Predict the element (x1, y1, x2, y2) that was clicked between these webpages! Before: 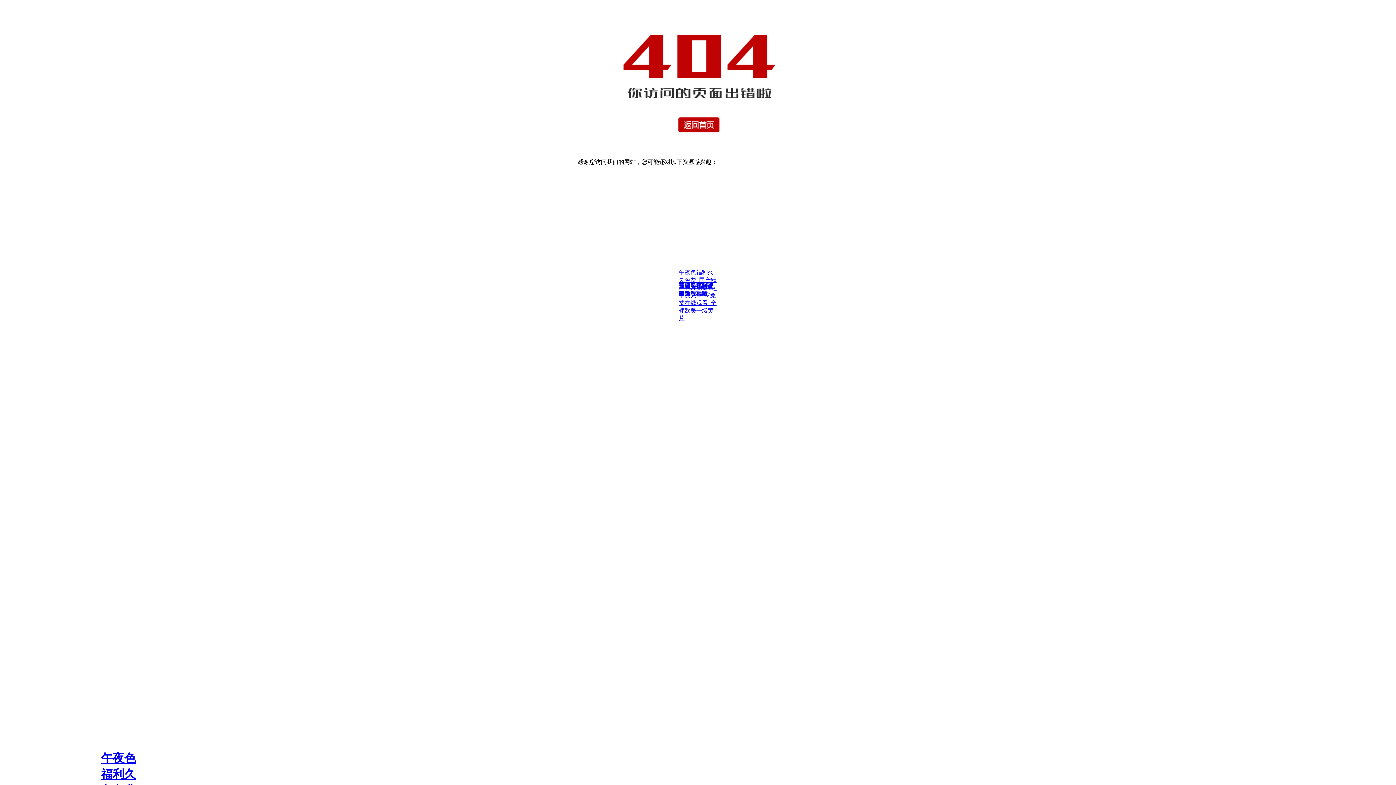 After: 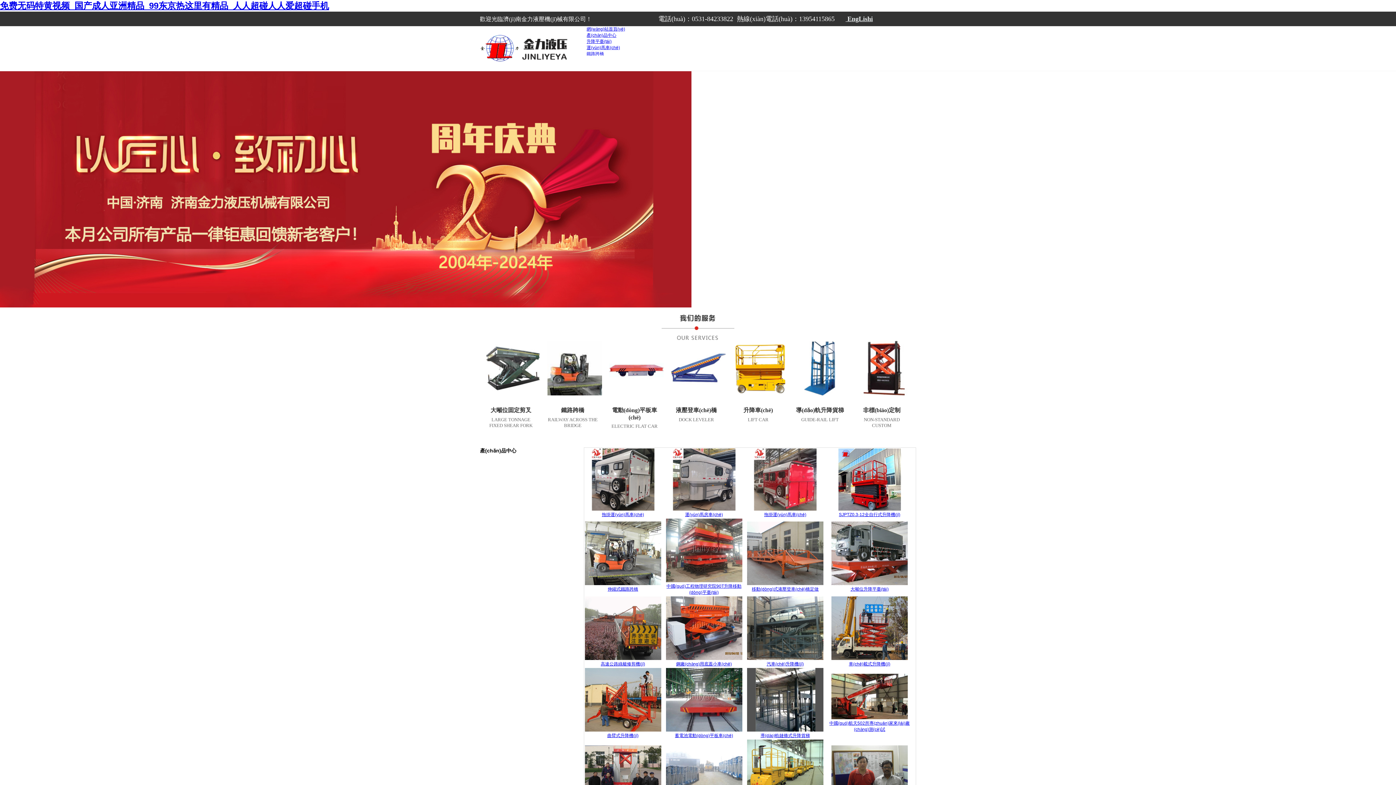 Action: label: 免费无码特黄视频 bbox: (678, 282, 718, 297)